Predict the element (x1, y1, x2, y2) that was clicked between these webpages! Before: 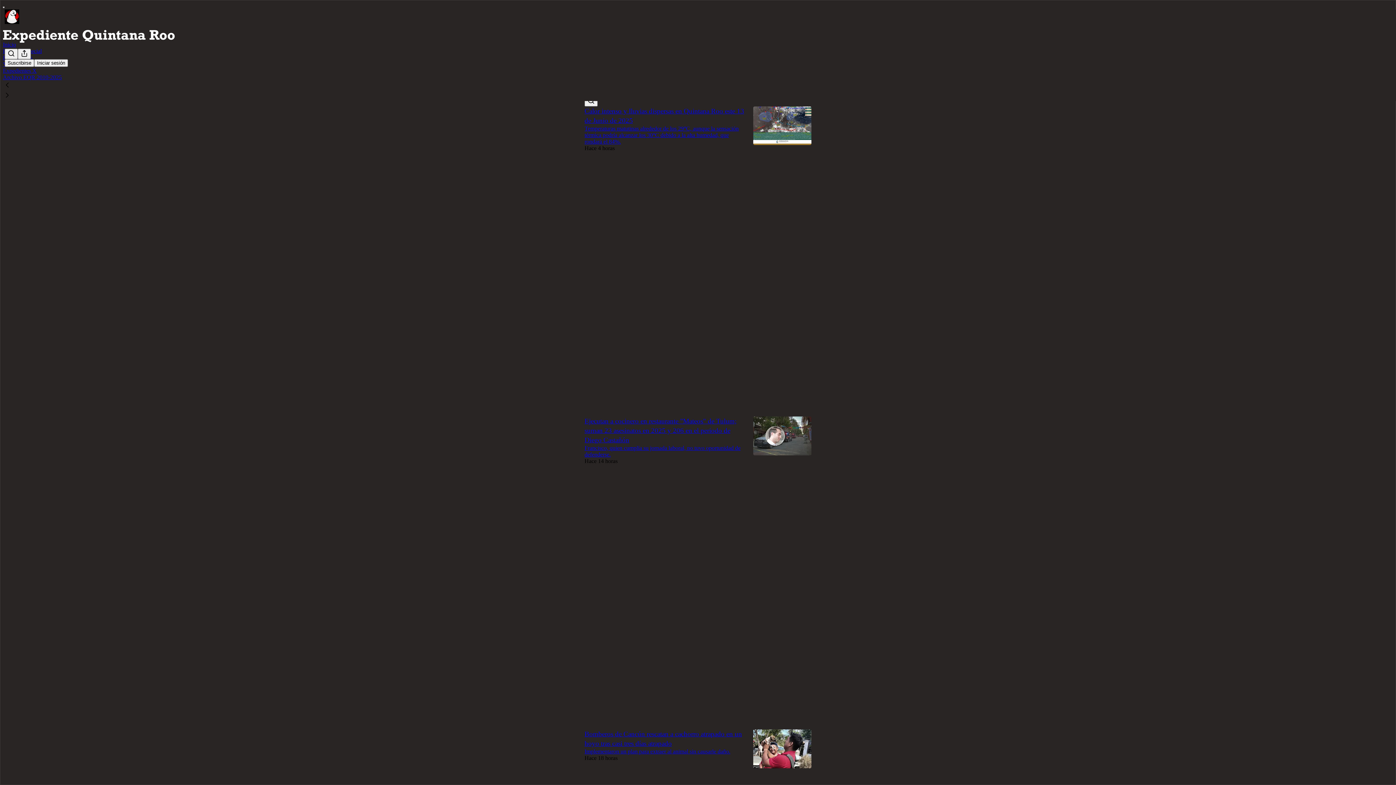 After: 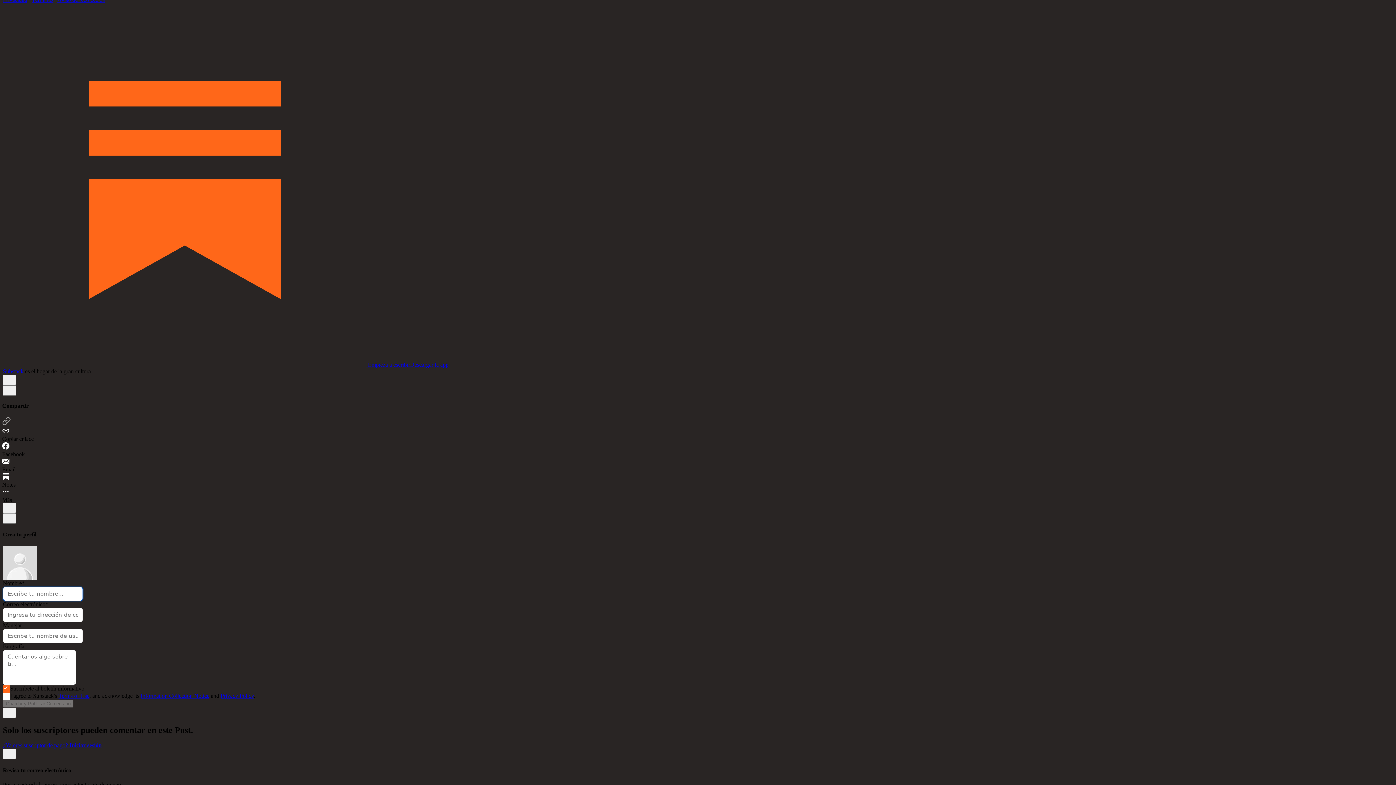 Action: label: View comments (0) bbox: (584, 700, 589, 706)